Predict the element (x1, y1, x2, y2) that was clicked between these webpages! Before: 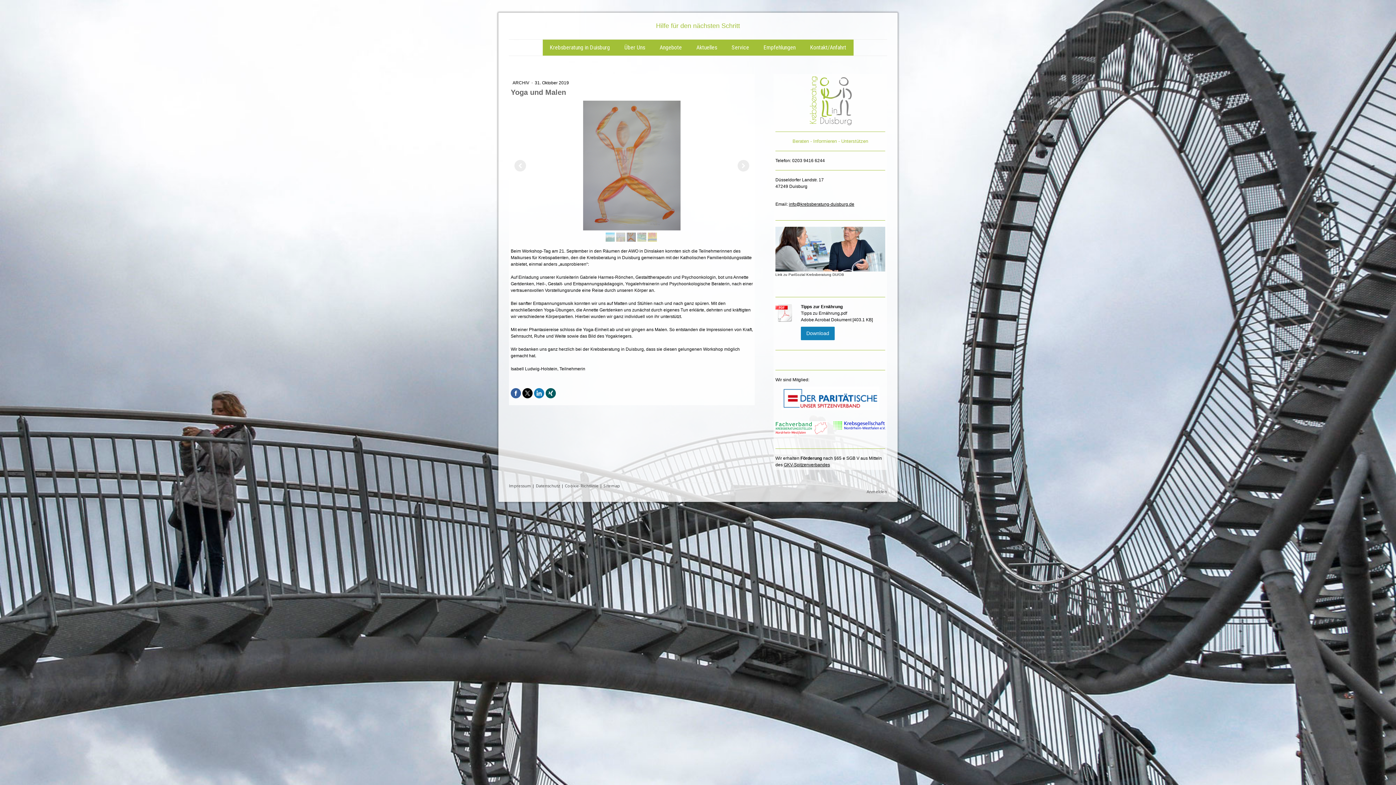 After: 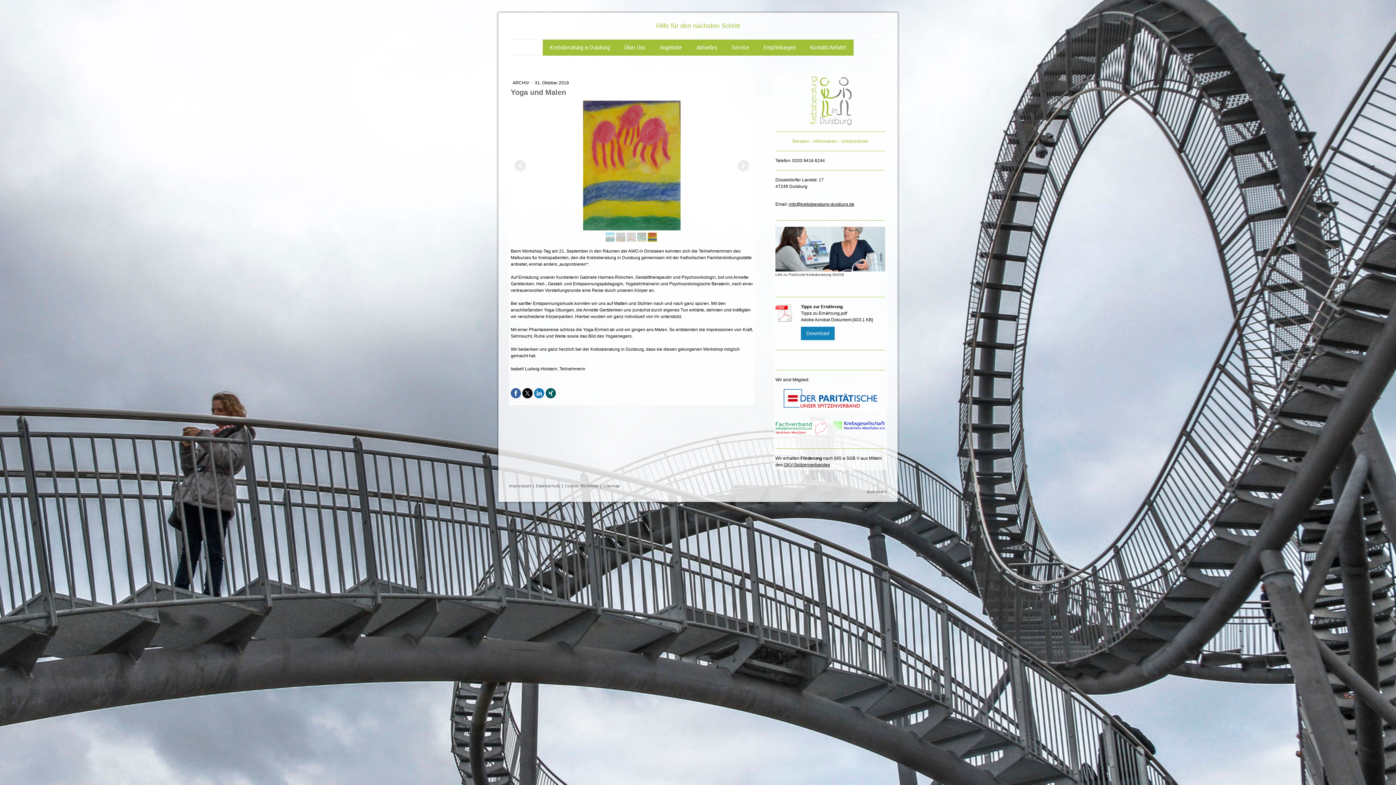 Action: bbox: (510, 388, 521, 398)